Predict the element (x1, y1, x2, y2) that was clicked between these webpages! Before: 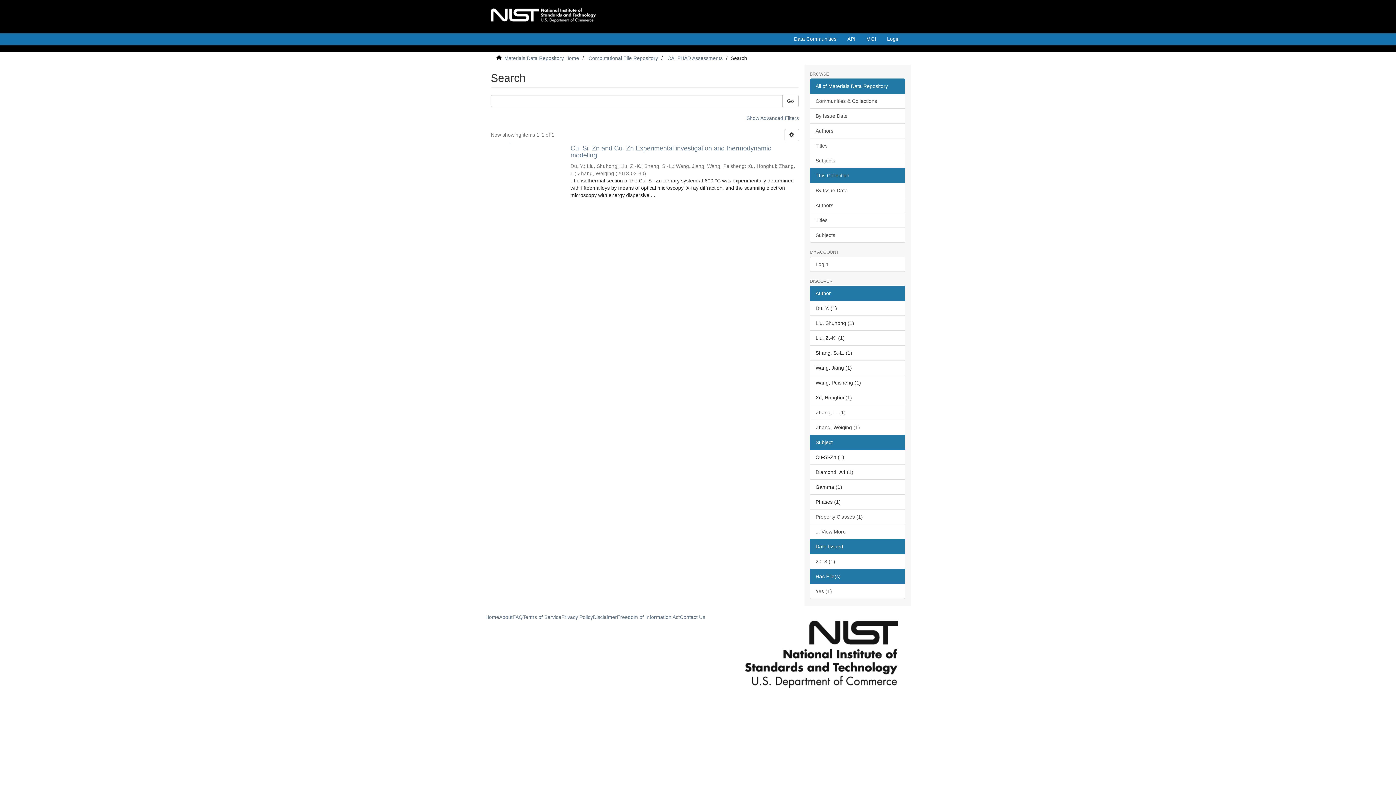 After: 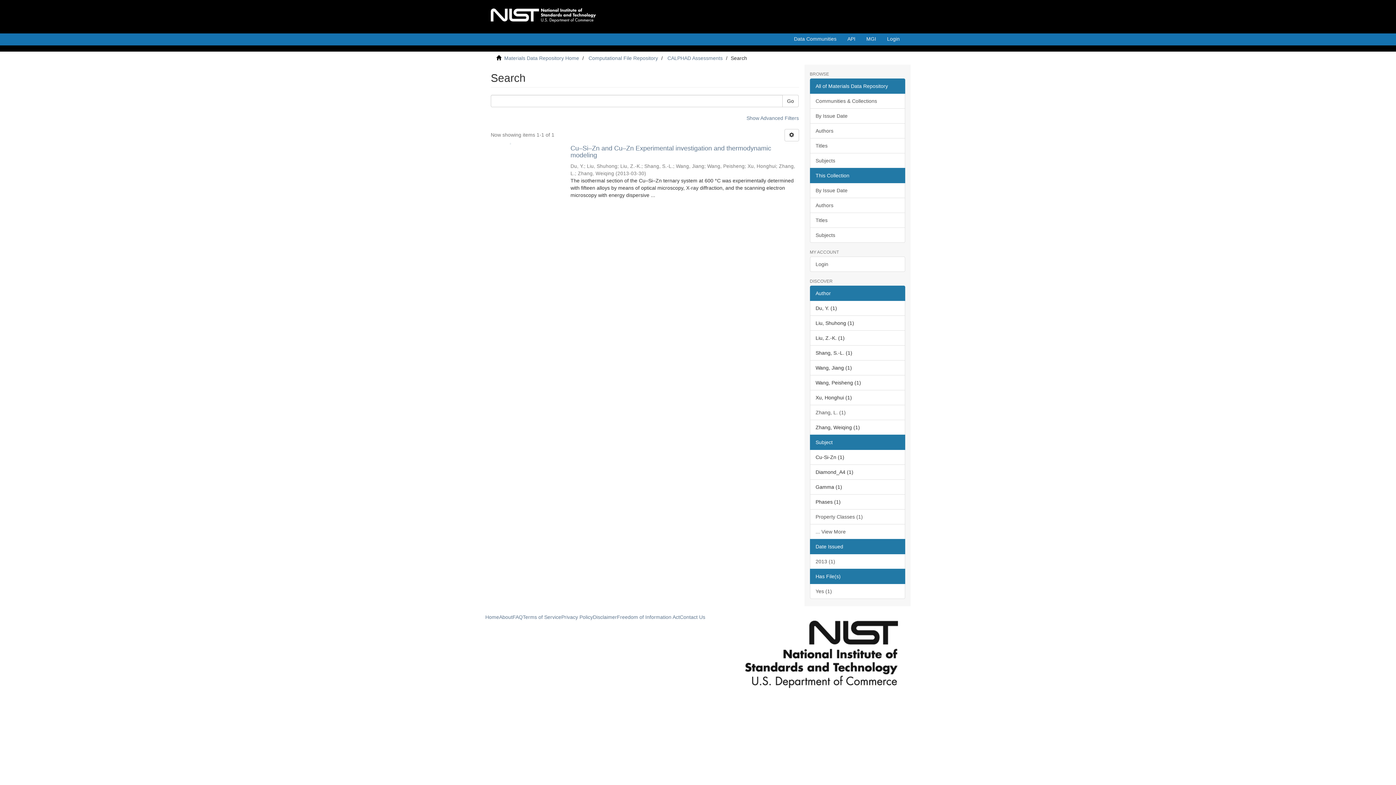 Action: label: This Collection bbox: (810, 168, 905, 183)